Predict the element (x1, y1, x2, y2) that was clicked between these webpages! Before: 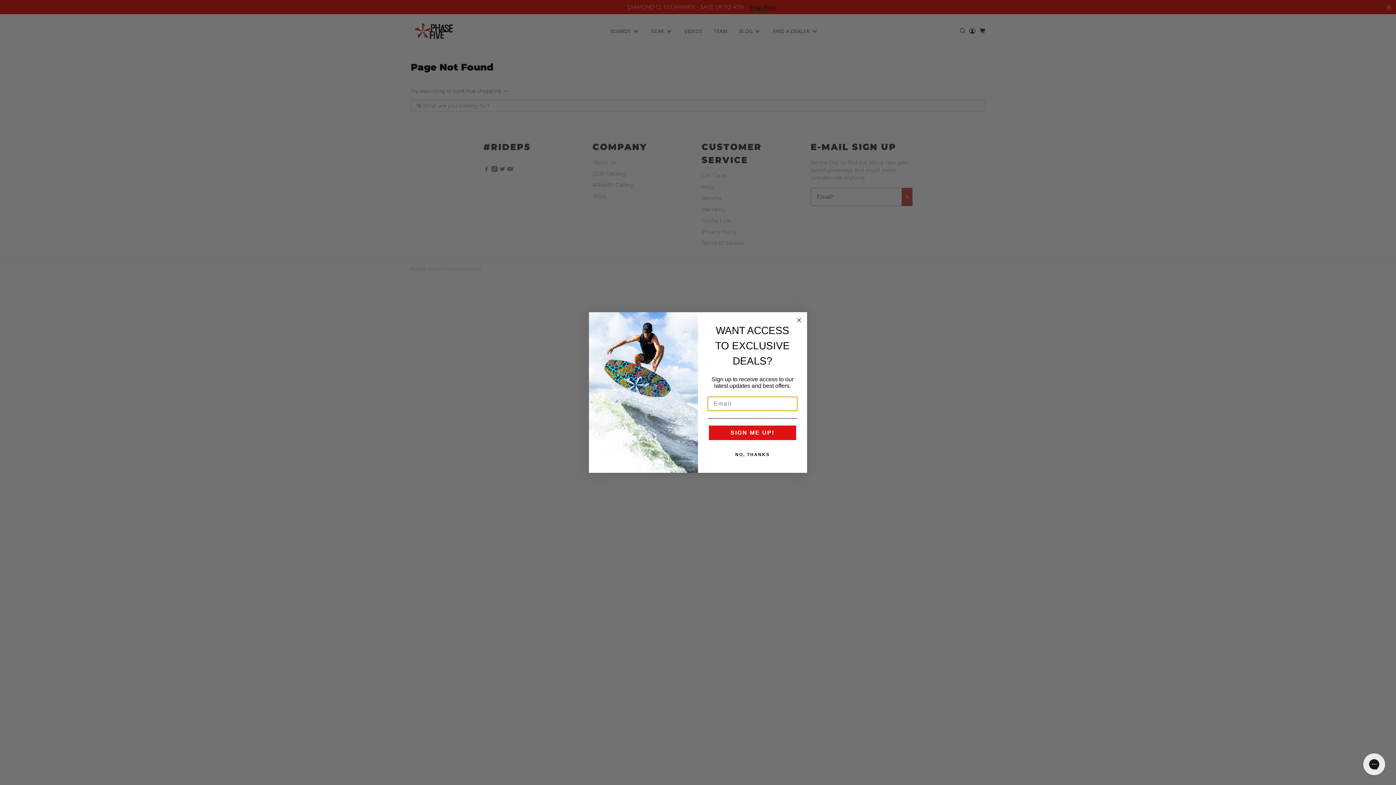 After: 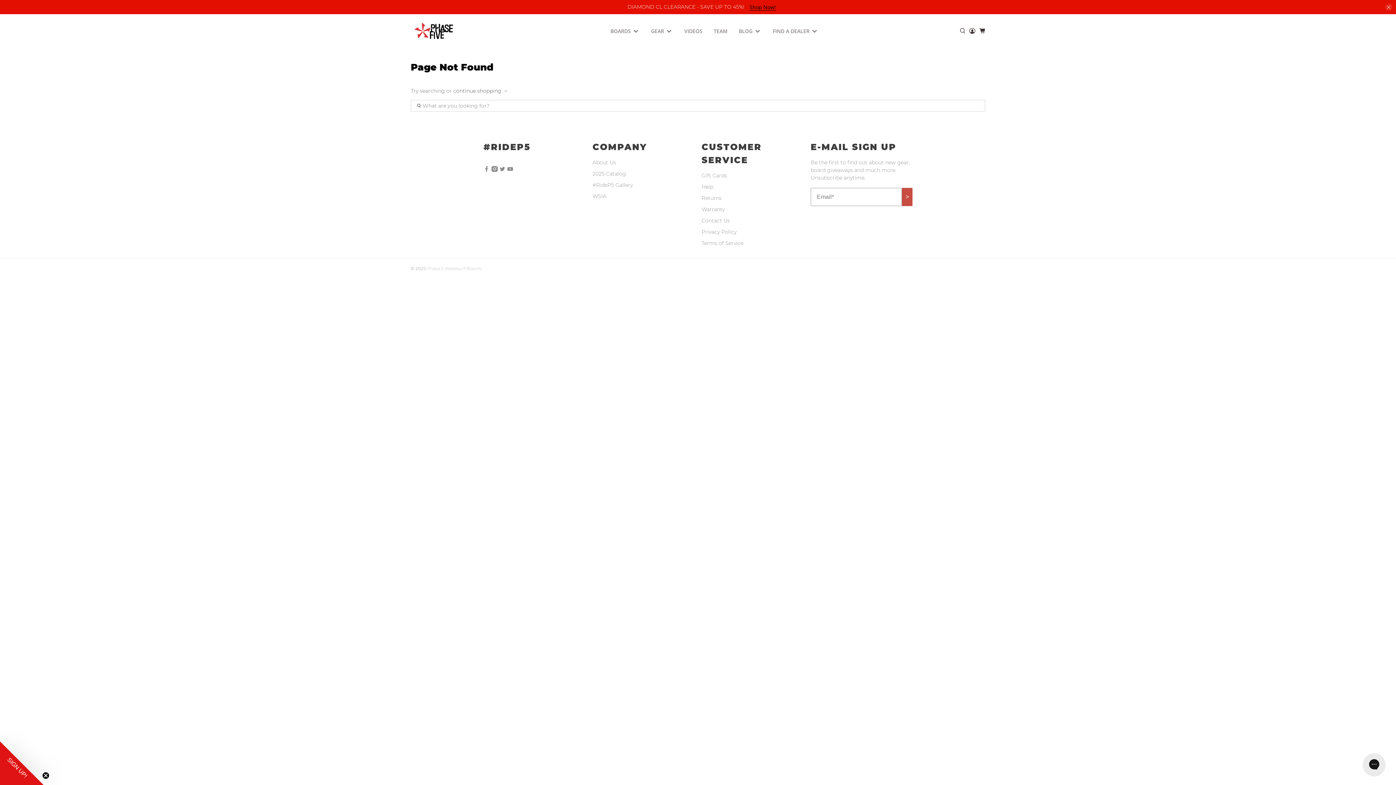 Action: bbox: (707, 461, 797, 475) label: NO, THANKS